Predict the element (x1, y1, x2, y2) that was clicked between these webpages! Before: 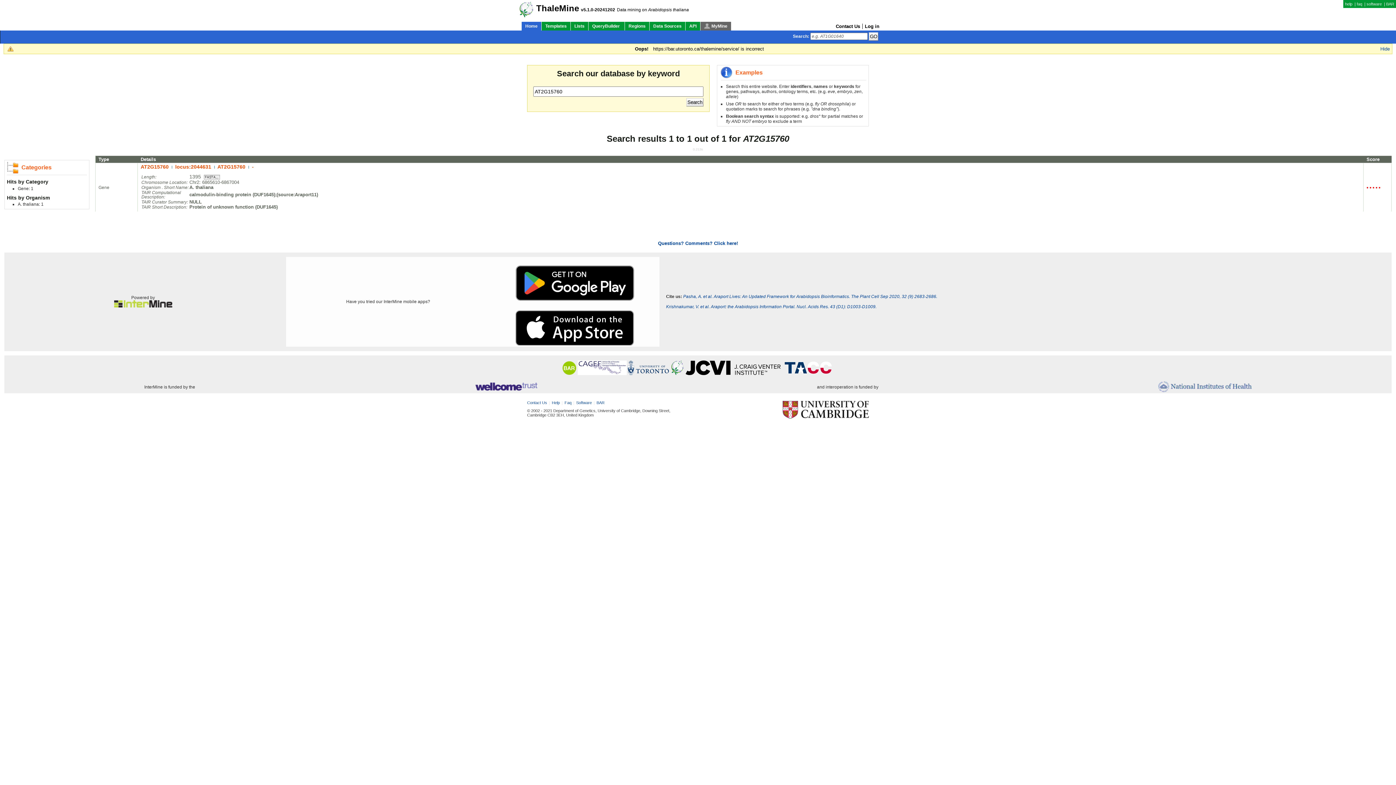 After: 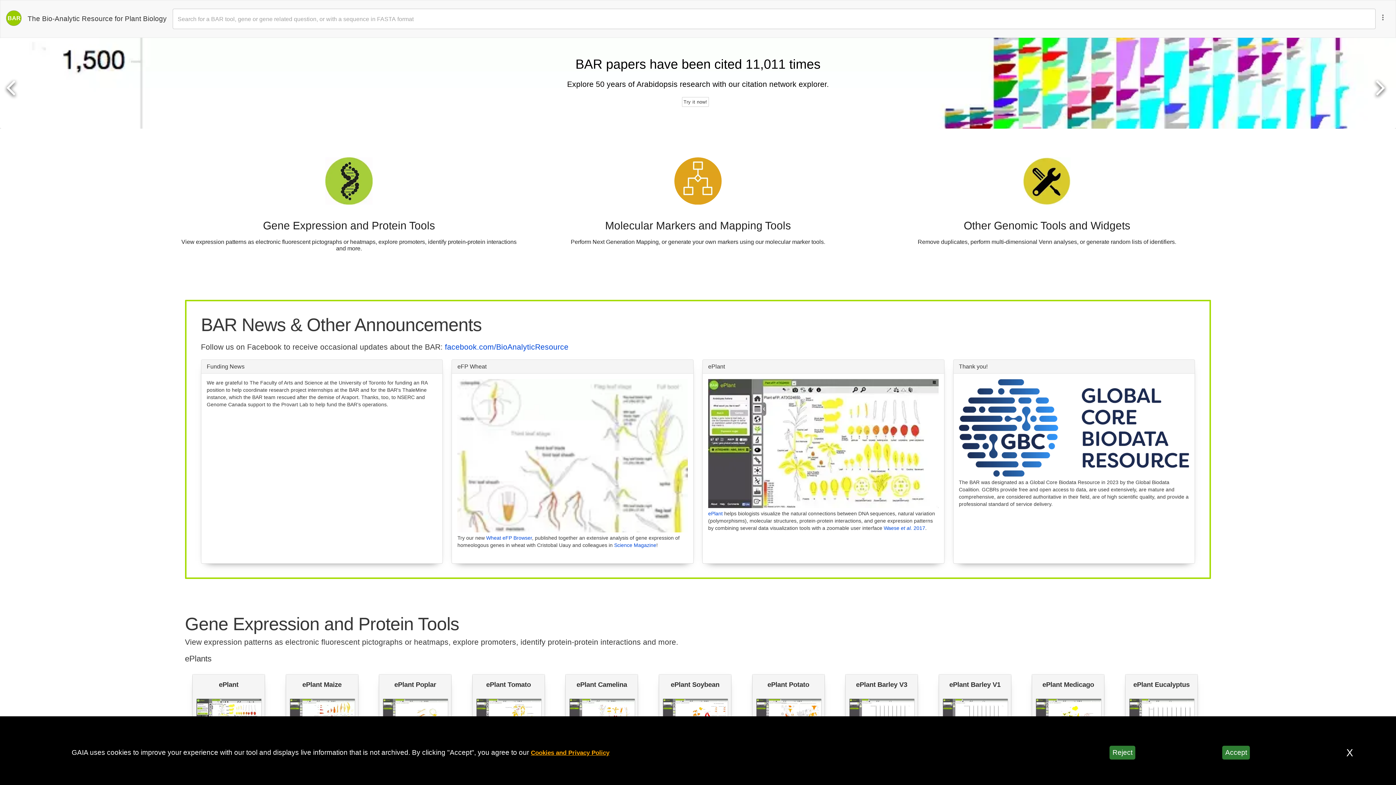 Action: label: ThaleMine bbox: (536, 3, 579, 13)